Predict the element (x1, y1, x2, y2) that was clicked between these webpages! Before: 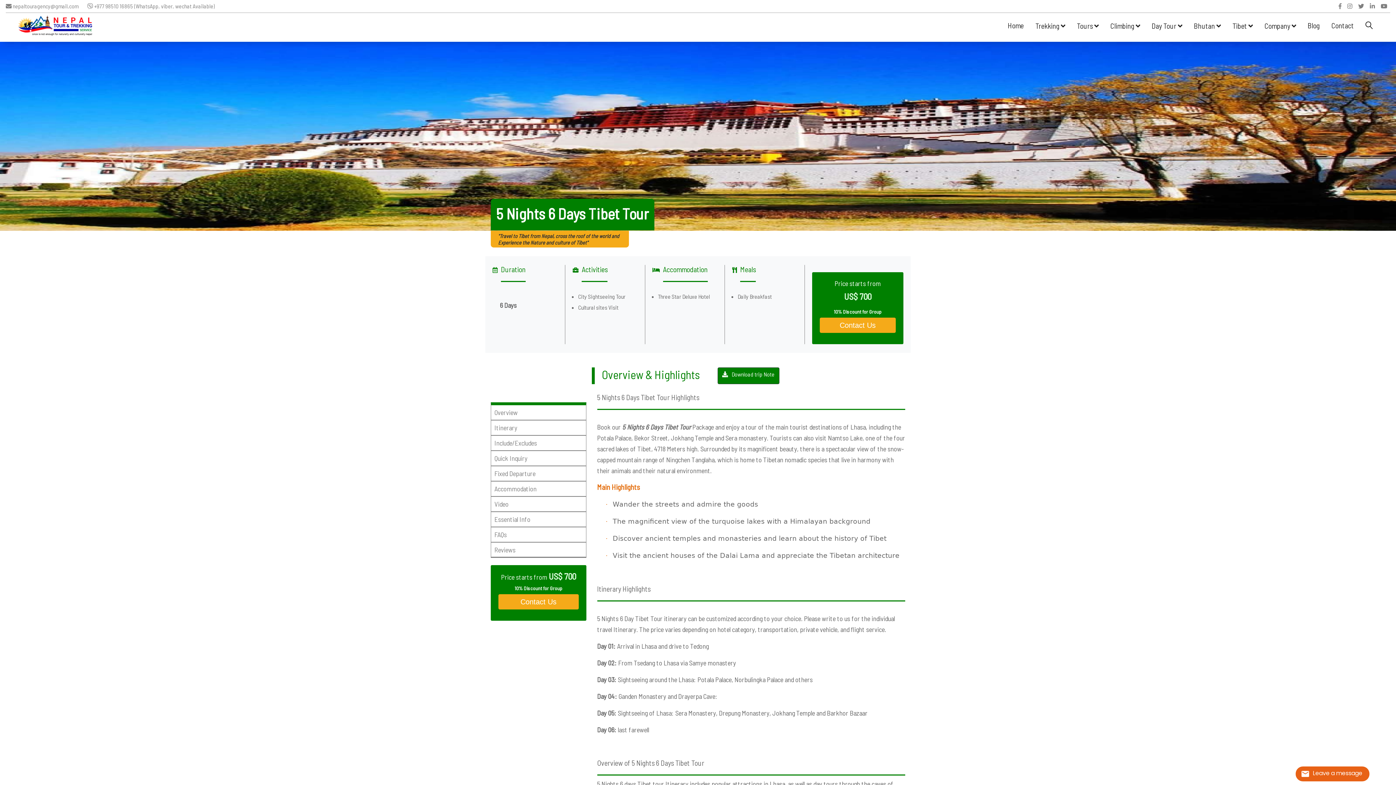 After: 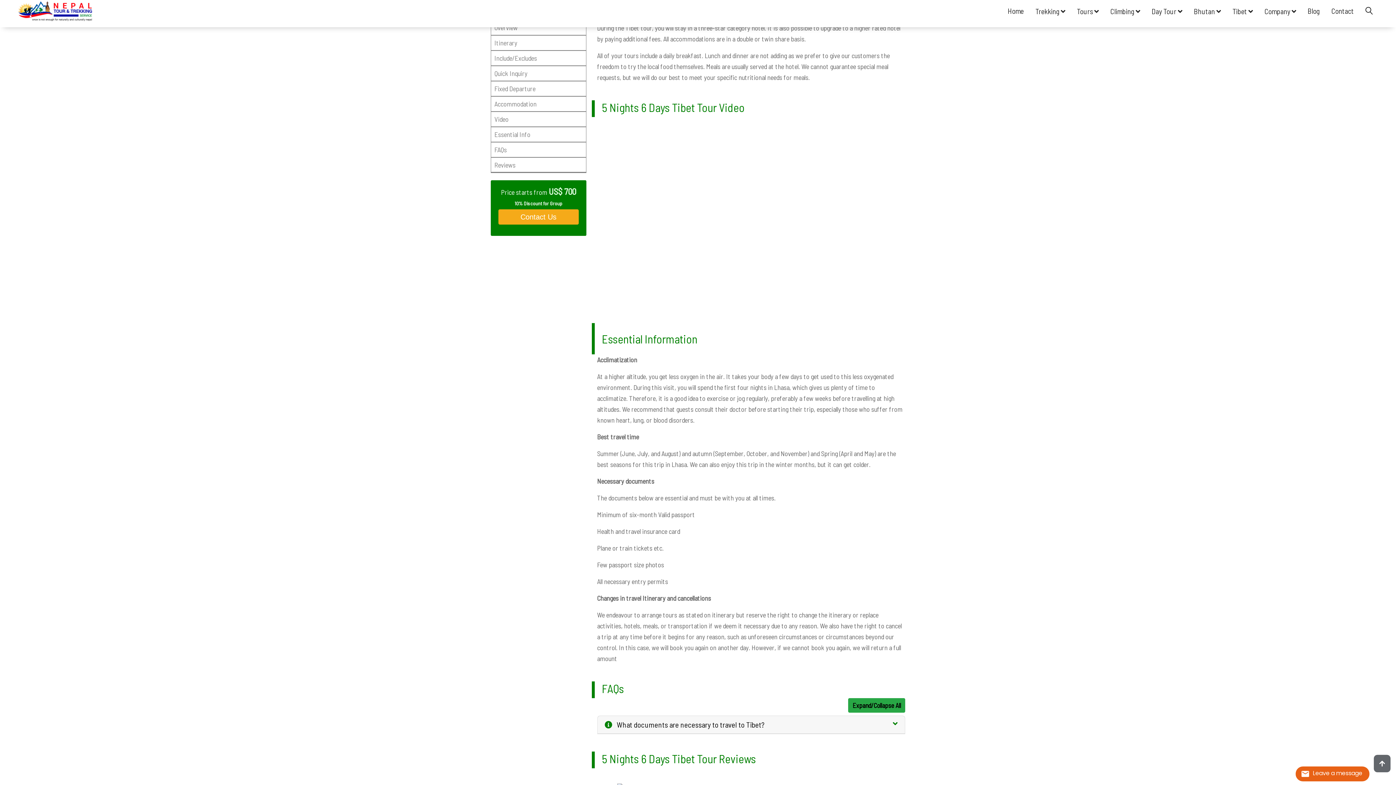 Action: bbox: (491, 481, 586, 497) label: Accommodation